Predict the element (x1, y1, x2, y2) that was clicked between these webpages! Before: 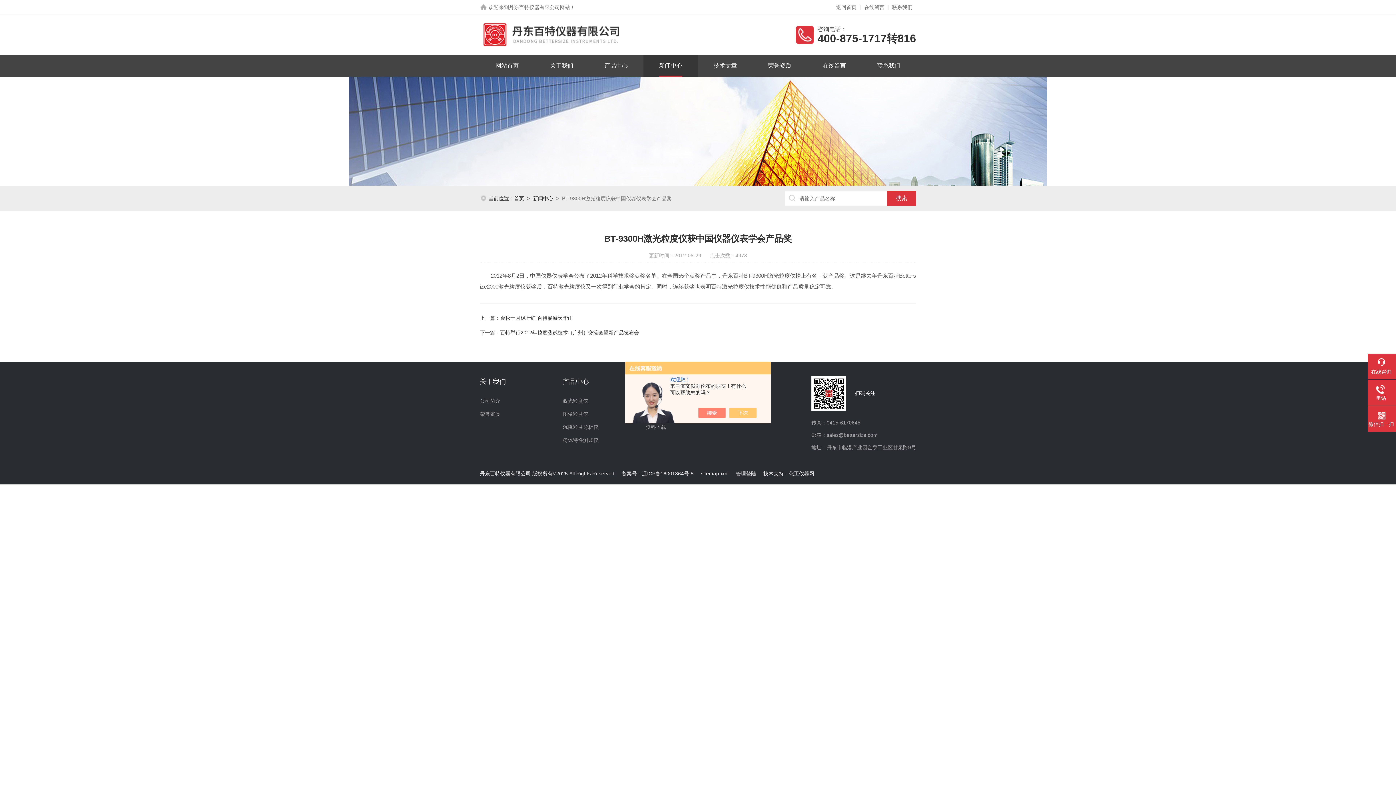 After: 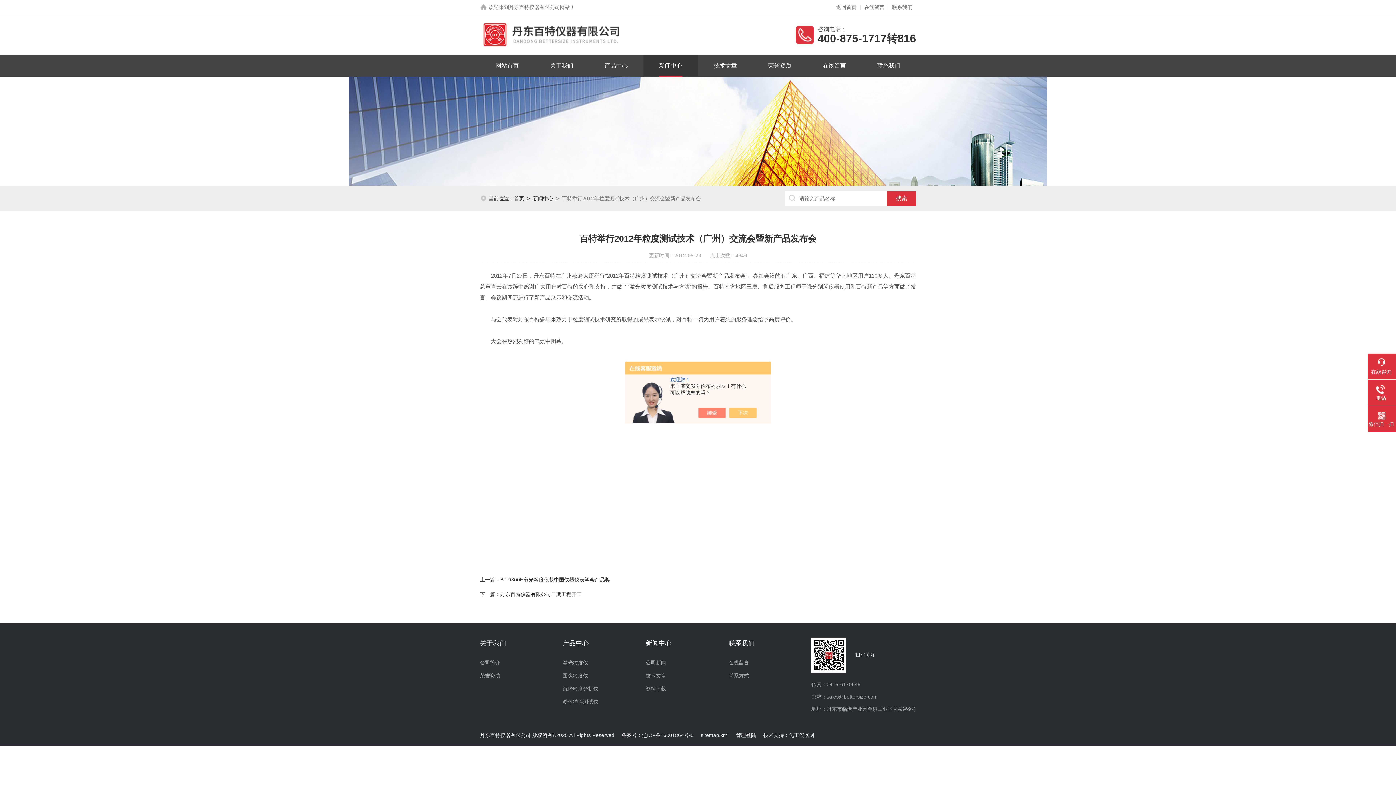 Action: label: 百特举行2012年粒度测试技术（广州）交流会暨新产品发布会 bbox: (500, 329, 639, 335)